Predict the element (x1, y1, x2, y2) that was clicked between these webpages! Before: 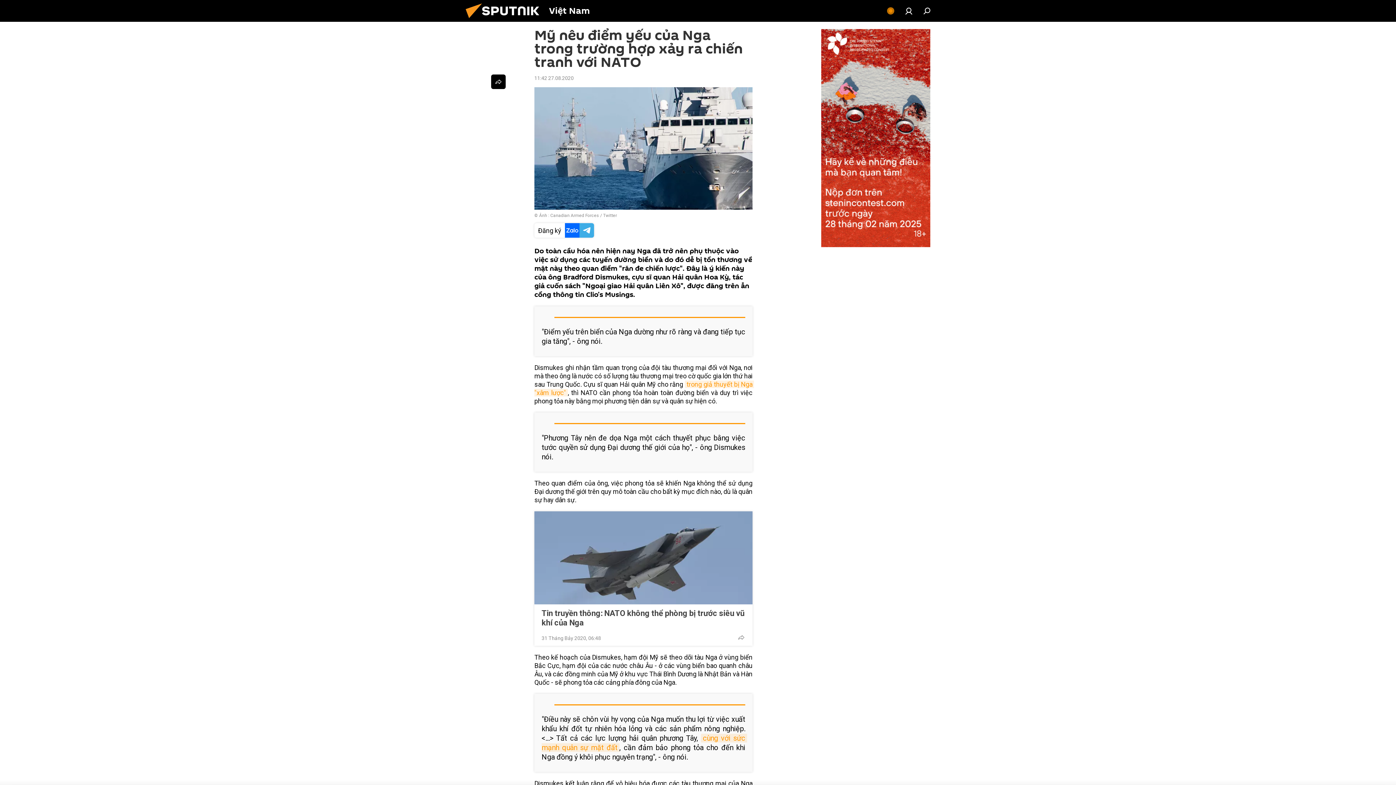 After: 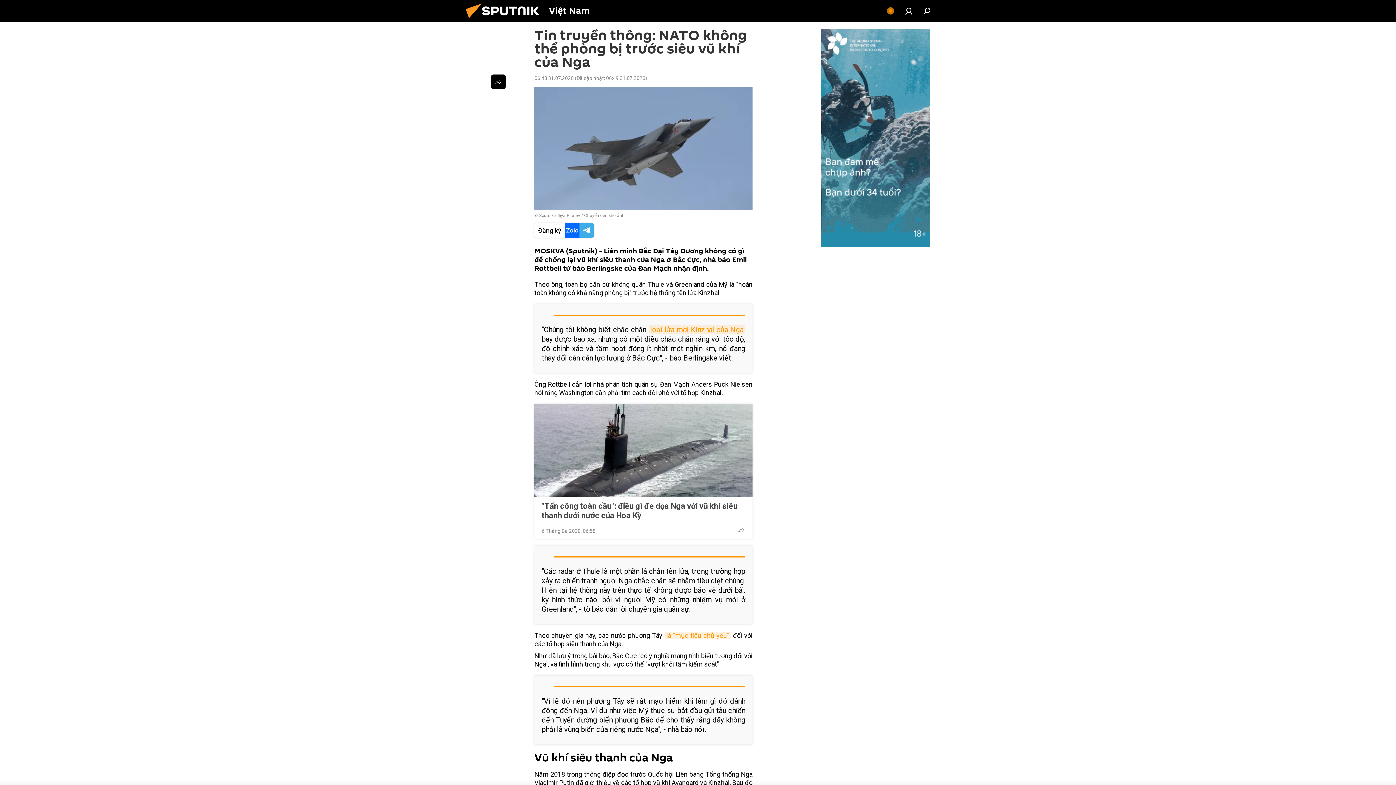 Action: bbox: (541, 609, 745, 628) label: Tin truyền thông: NATO không thể phòng bị trước siêu vũ khí của Nga